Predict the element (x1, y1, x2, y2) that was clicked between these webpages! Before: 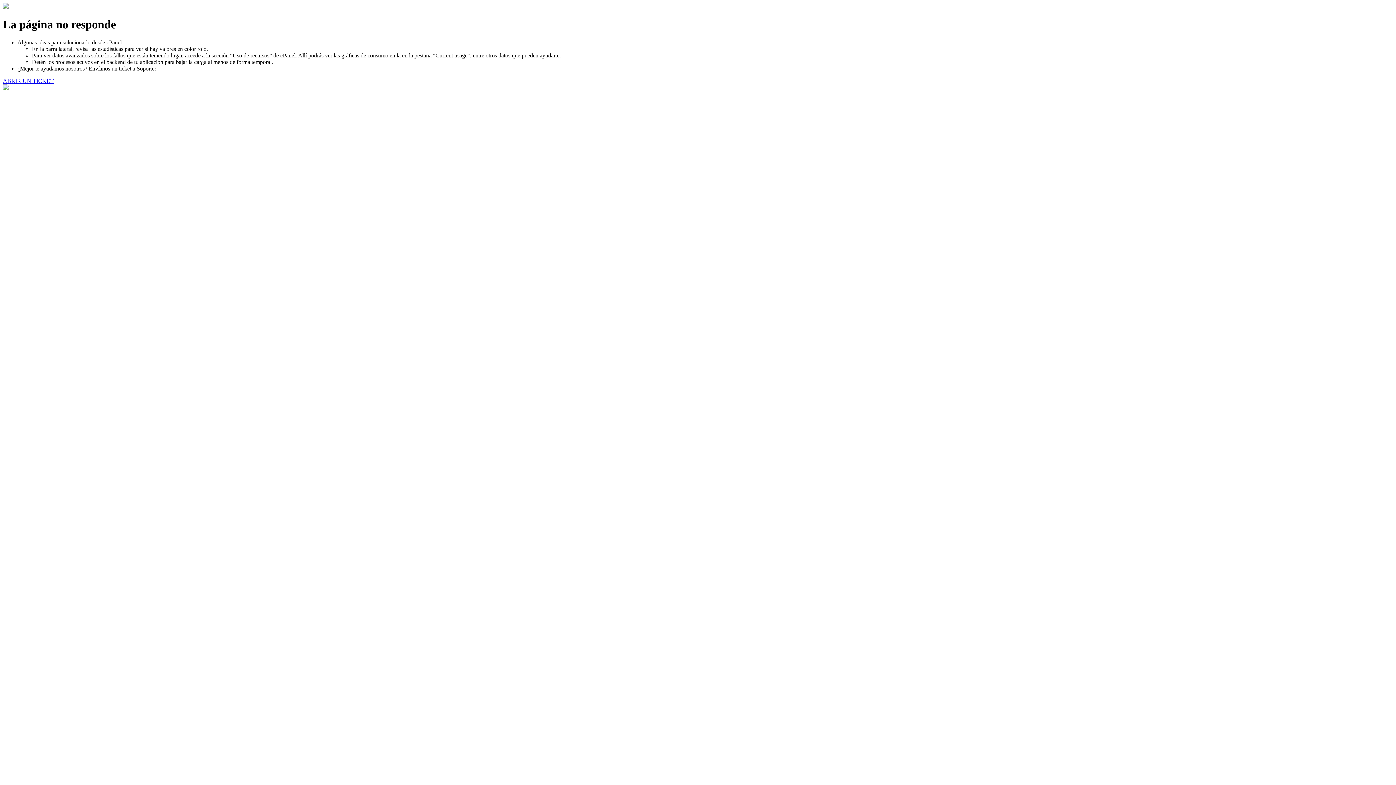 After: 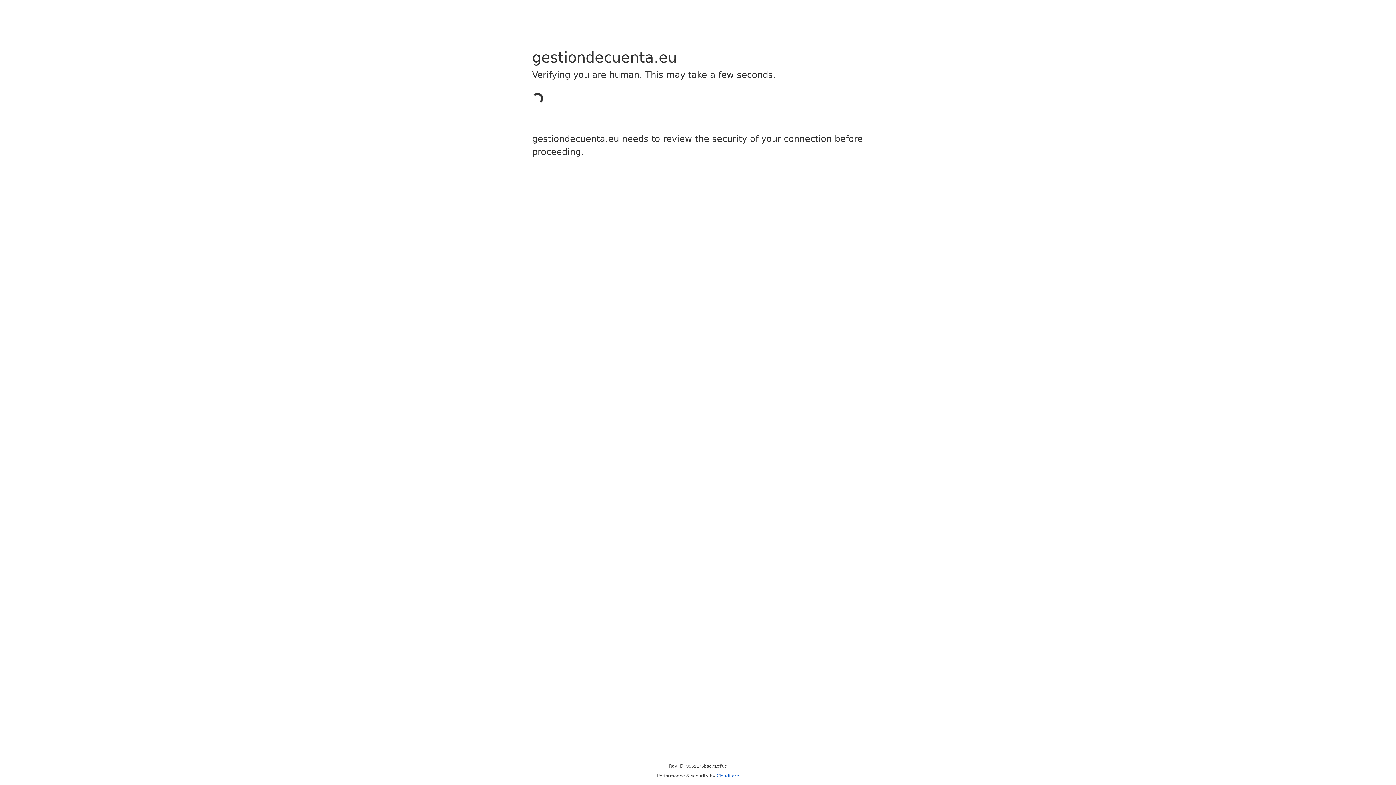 Action: bbox: (2, 77, 53, 83) label: ABRIR UN TICKET